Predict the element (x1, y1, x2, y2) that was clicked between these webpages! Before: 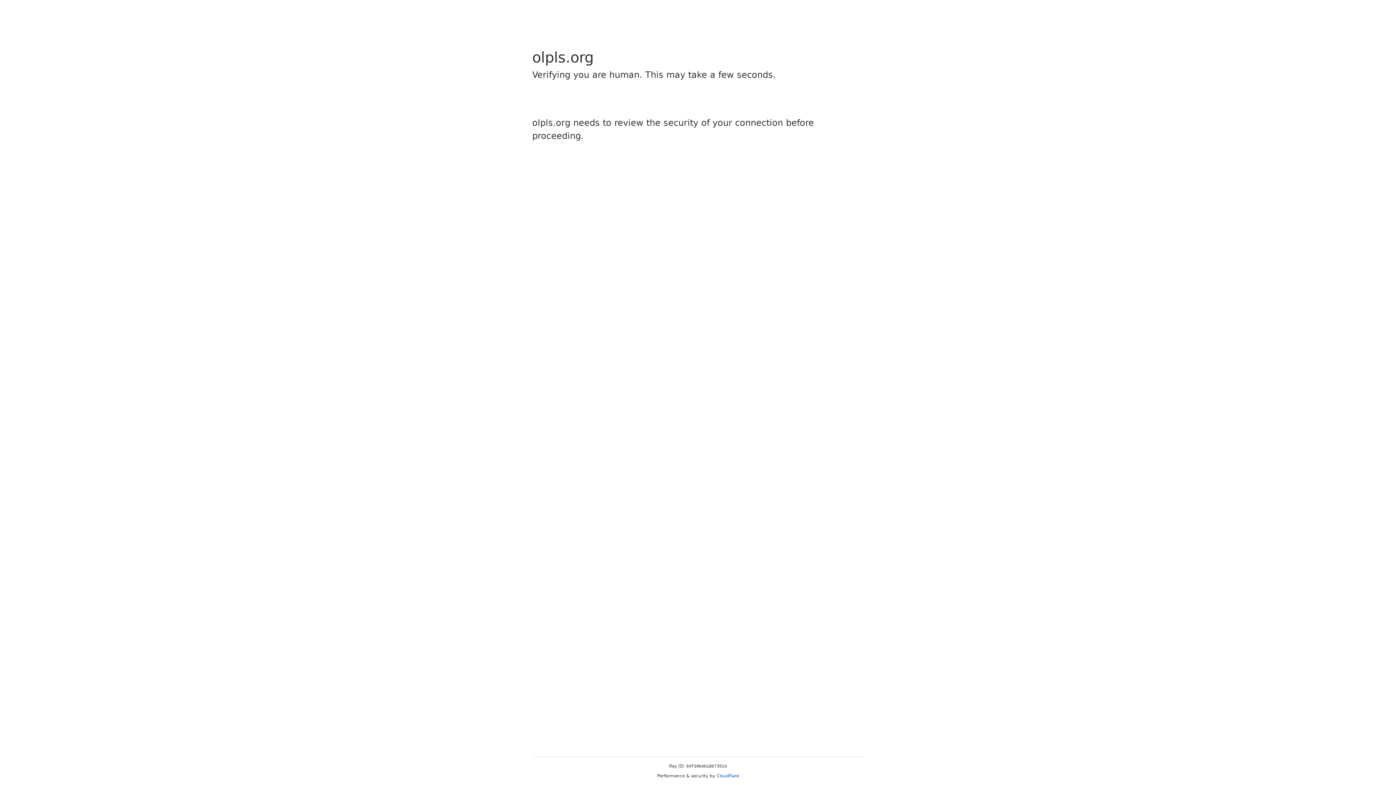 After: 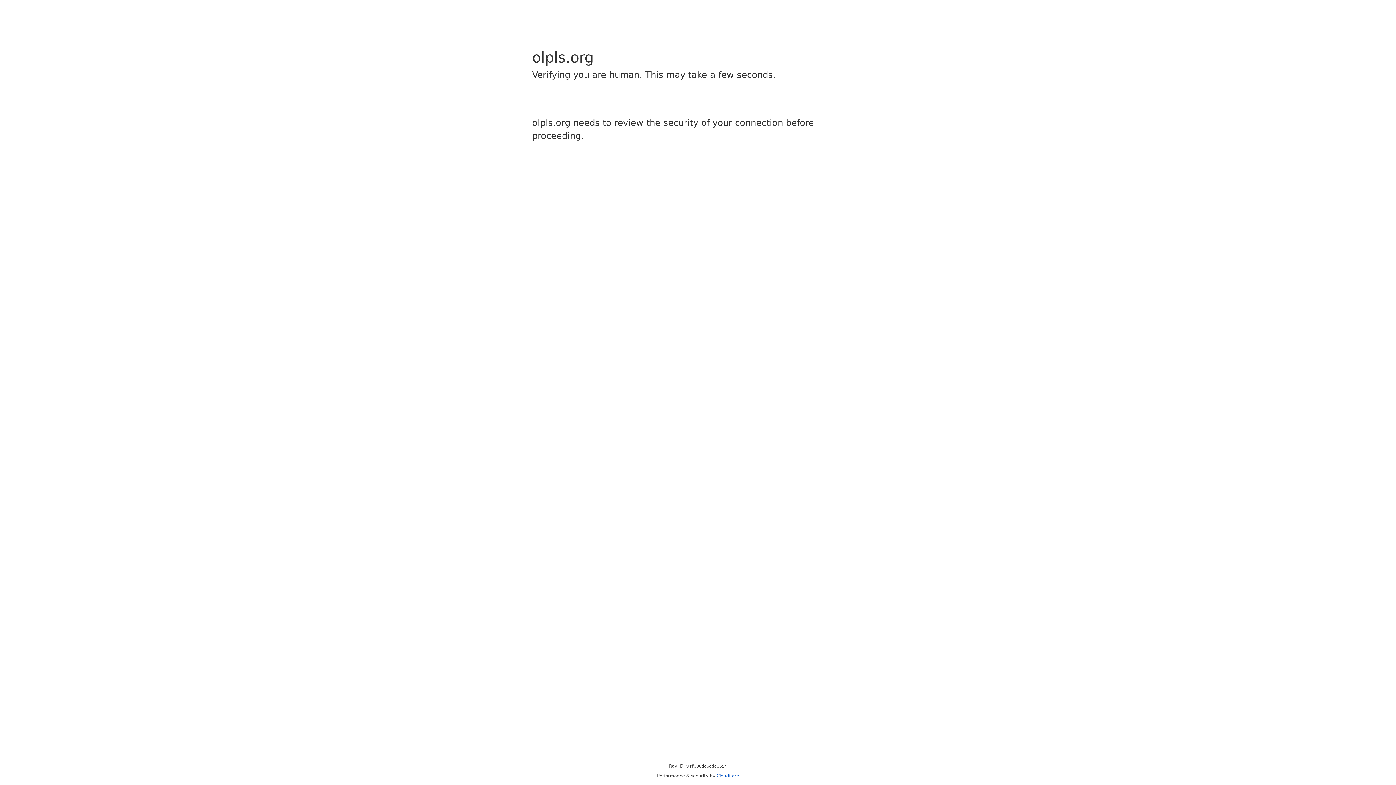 Action: bbox: (716, 773, 739, 778) label: Cloudflare